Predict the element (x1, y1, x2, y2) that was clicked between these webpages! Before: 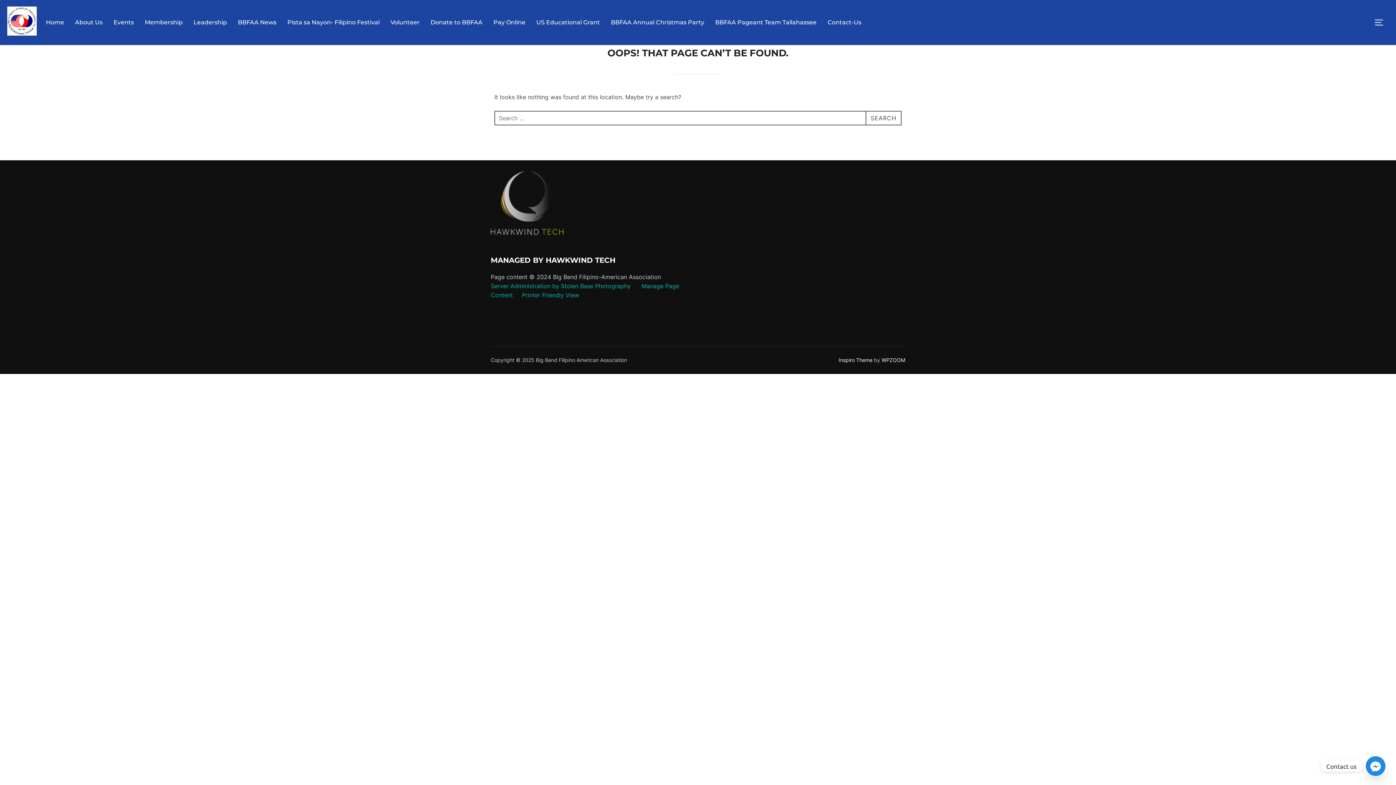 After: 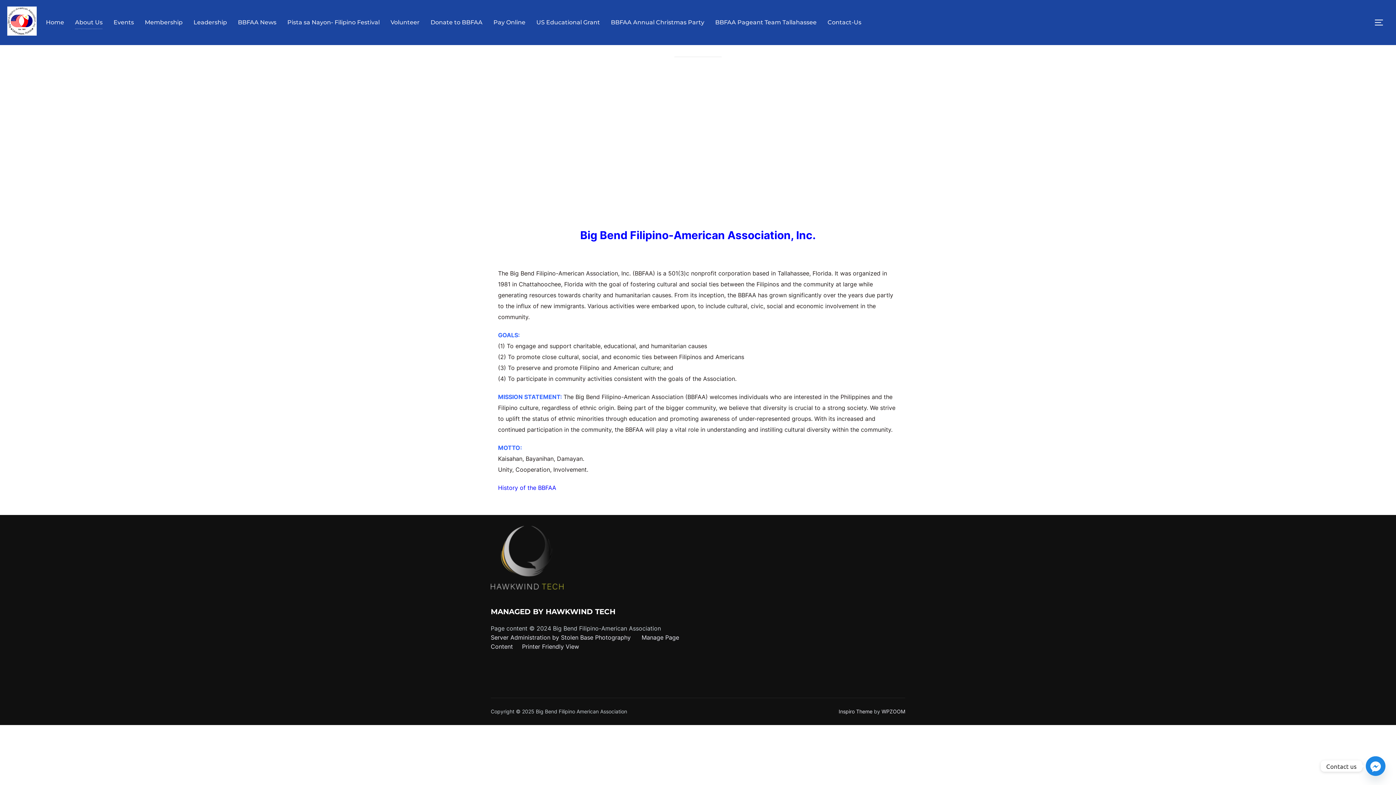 Action: bbox: (75, 15, 102, 29) label: About Us